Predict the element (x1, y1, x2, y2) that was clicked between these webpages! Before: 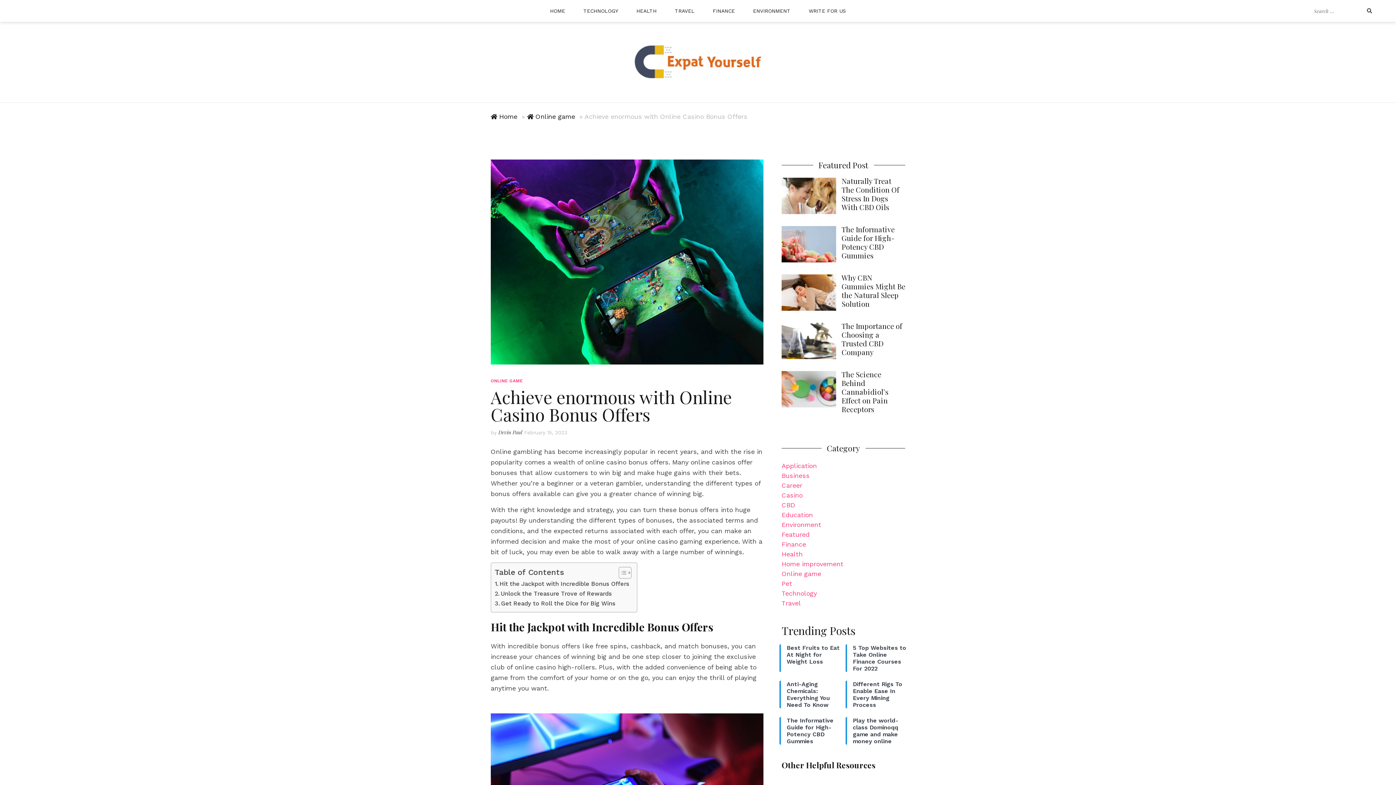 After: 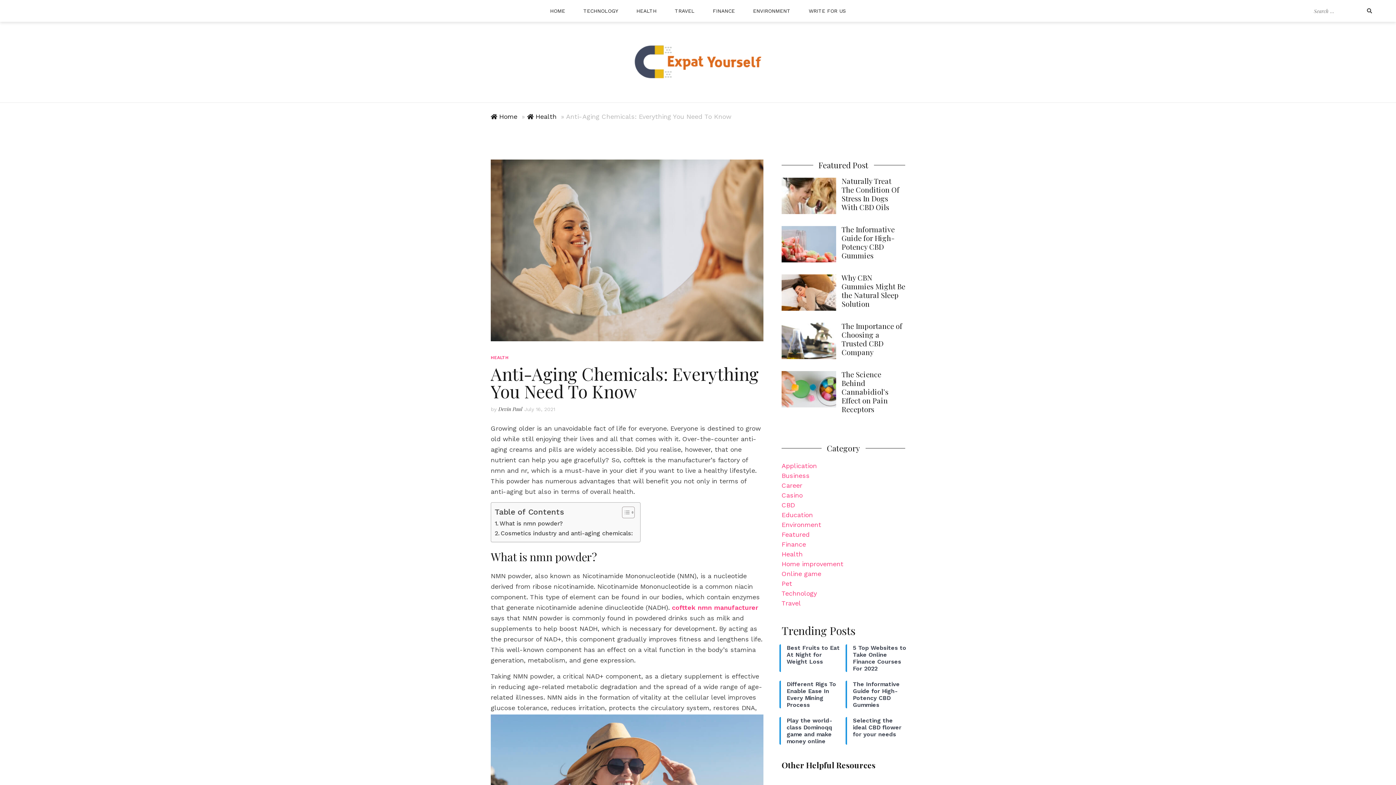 Action: bbox: (786, 681, 841, 708) label: Anti-Aging Chemicals: Everything You Need To Know